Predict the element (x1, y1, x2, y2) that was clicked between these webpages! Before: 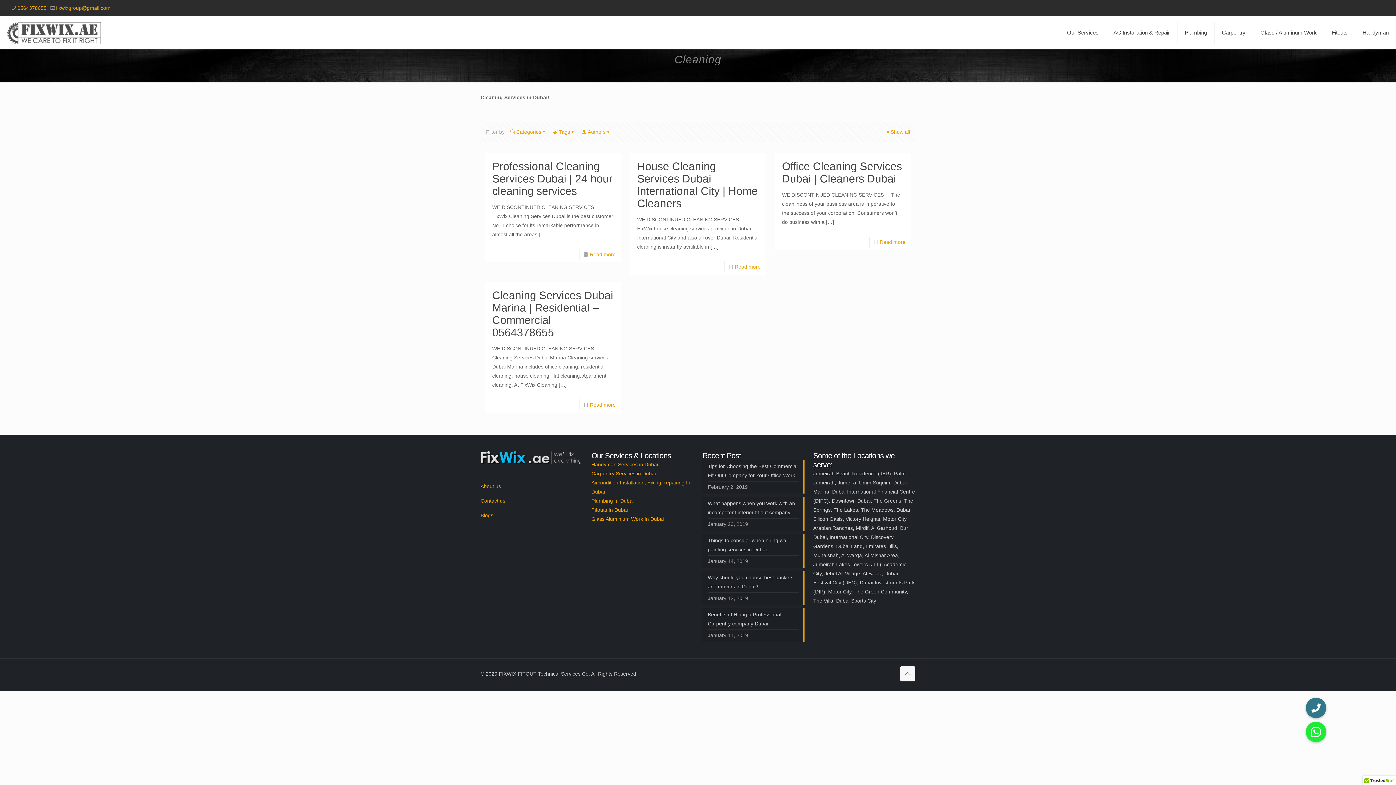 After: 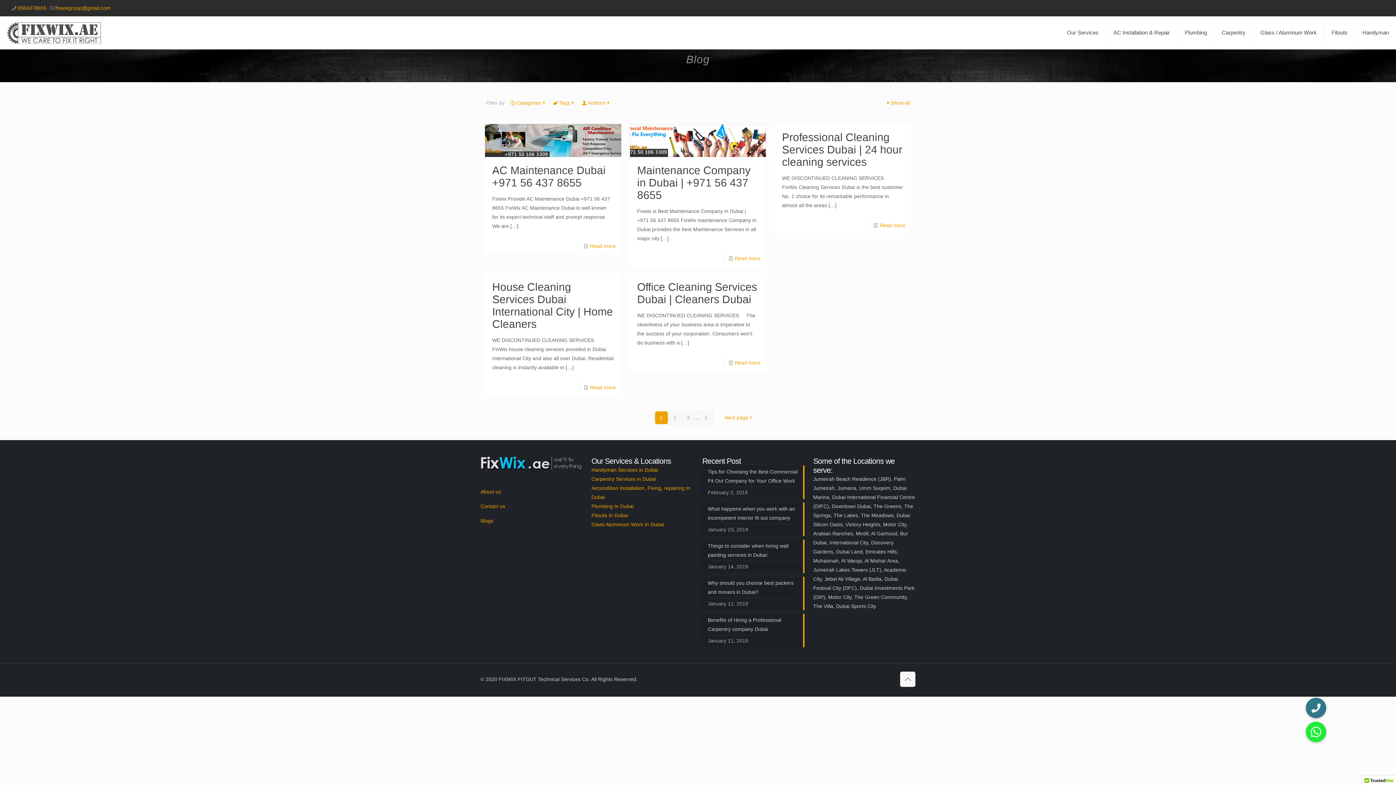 Action: bbox: (689, 70, 700, 76) label: Blog